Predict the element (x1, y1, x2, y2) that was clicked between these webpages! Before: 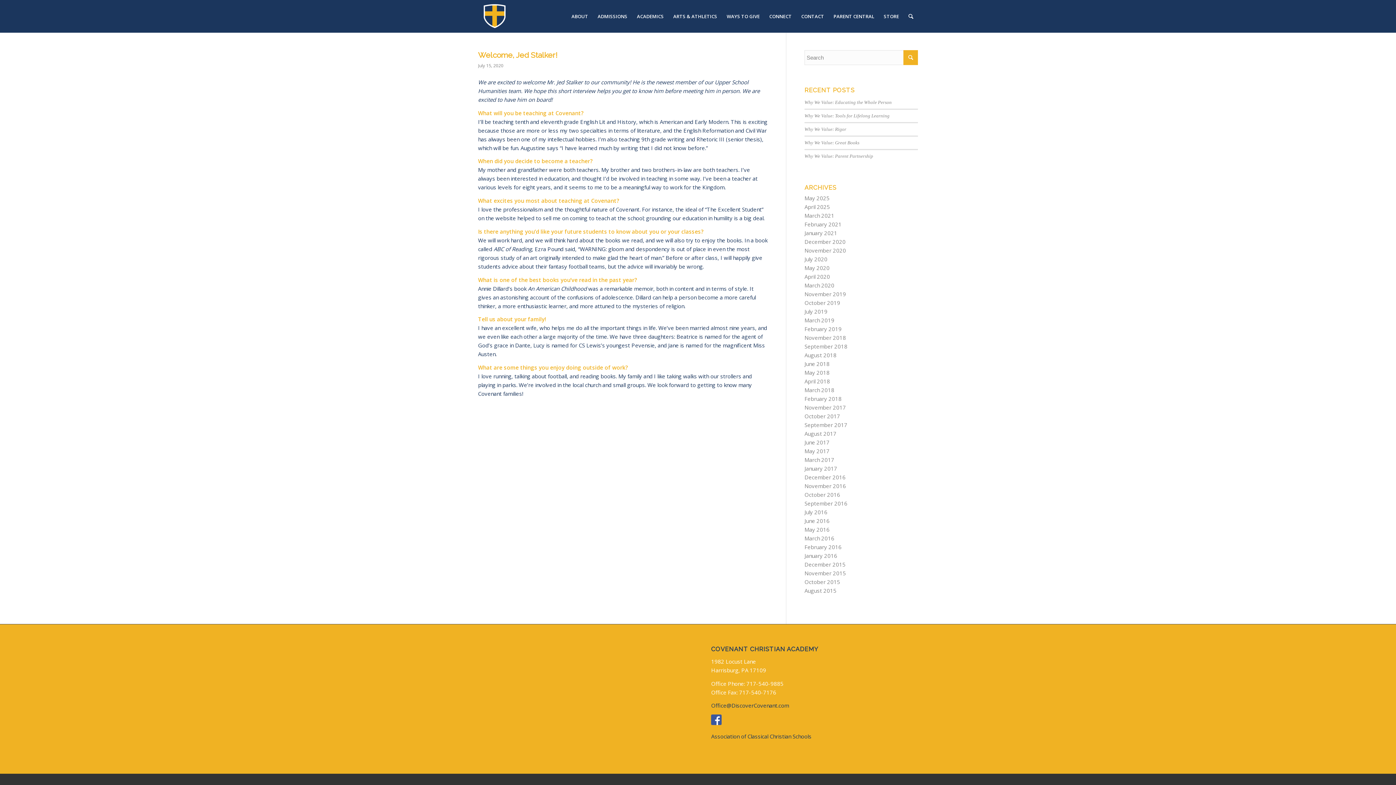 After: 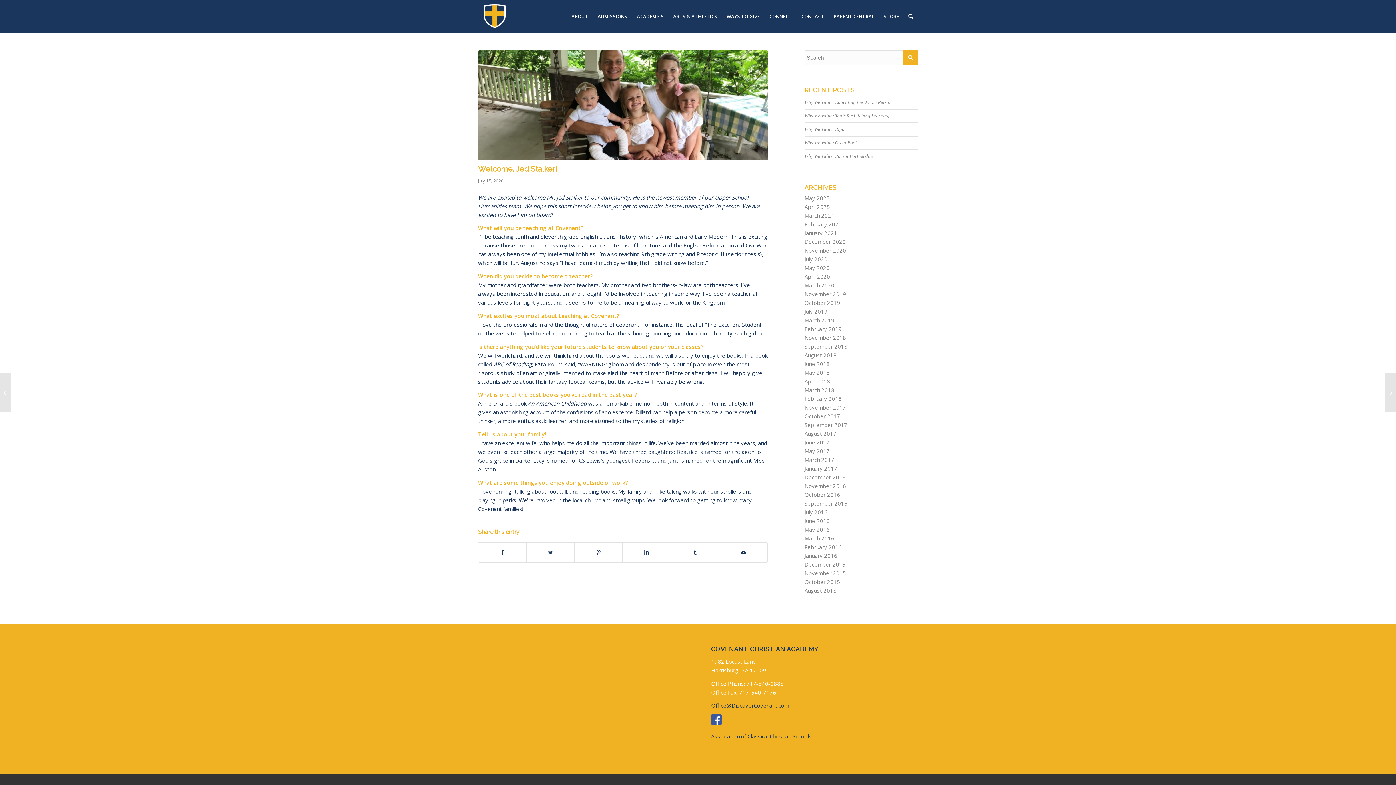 Action: label: Welcome, Jed Stalker! bbox: (478, 50, 557, 59)